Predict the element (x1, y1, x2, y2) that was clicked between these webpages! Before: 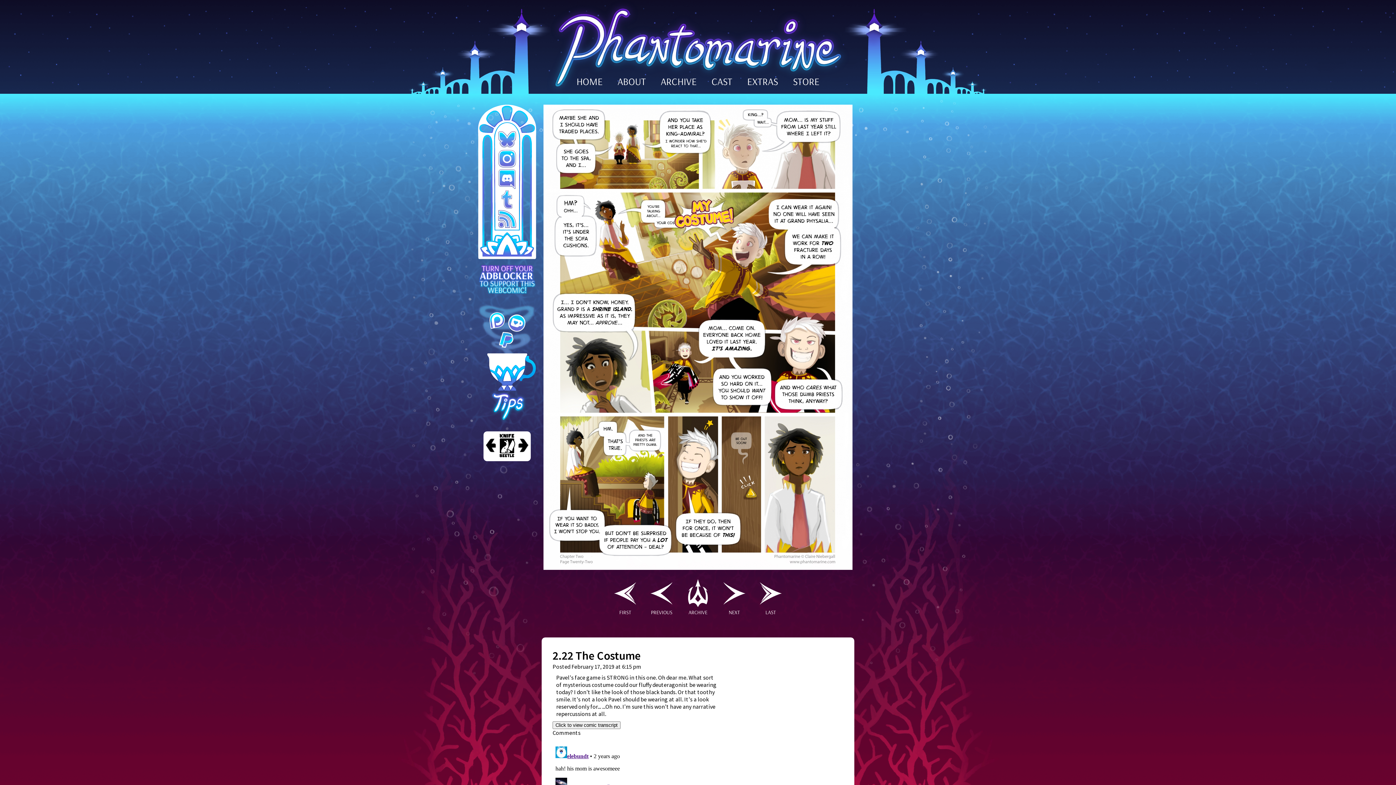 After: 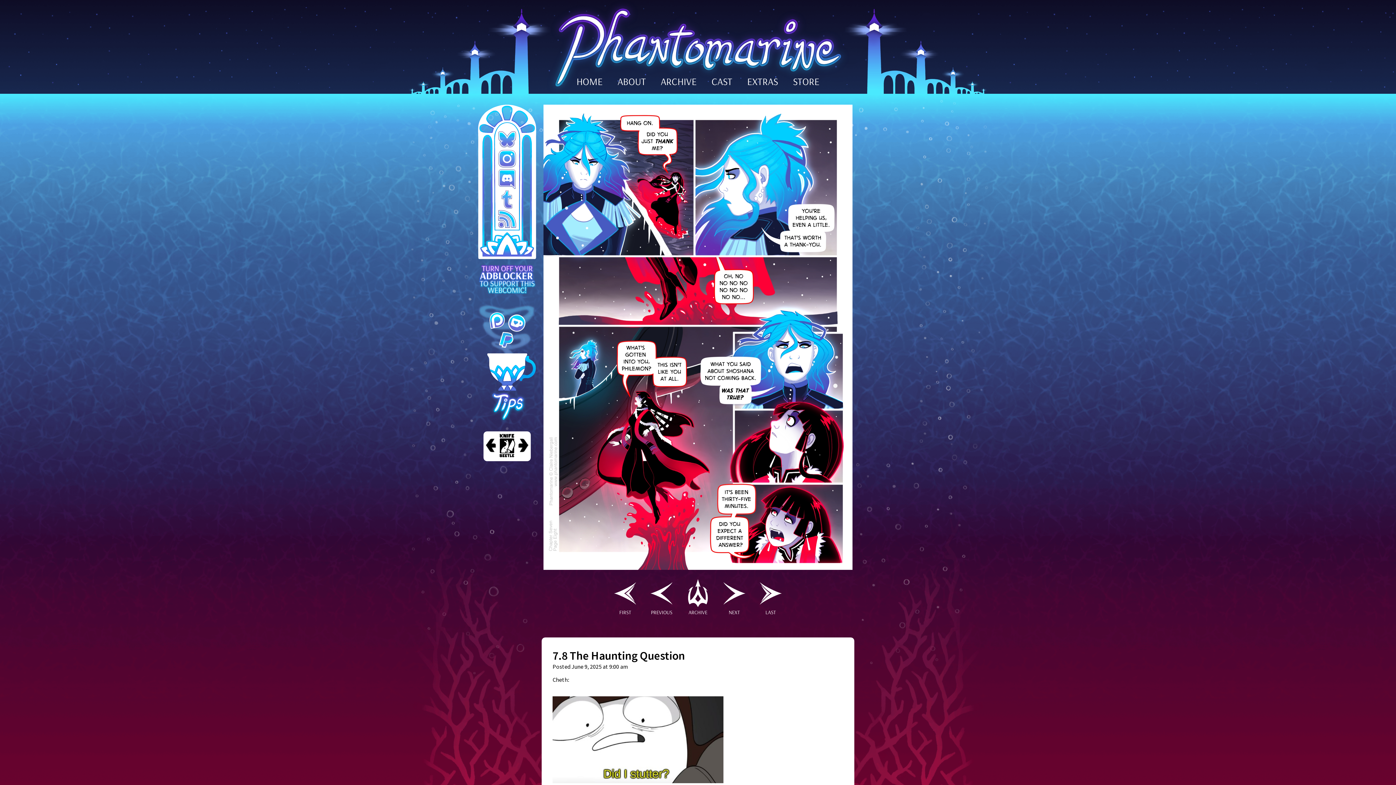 Action: bbox: (752, 575, 789, 619) label: 
LAST